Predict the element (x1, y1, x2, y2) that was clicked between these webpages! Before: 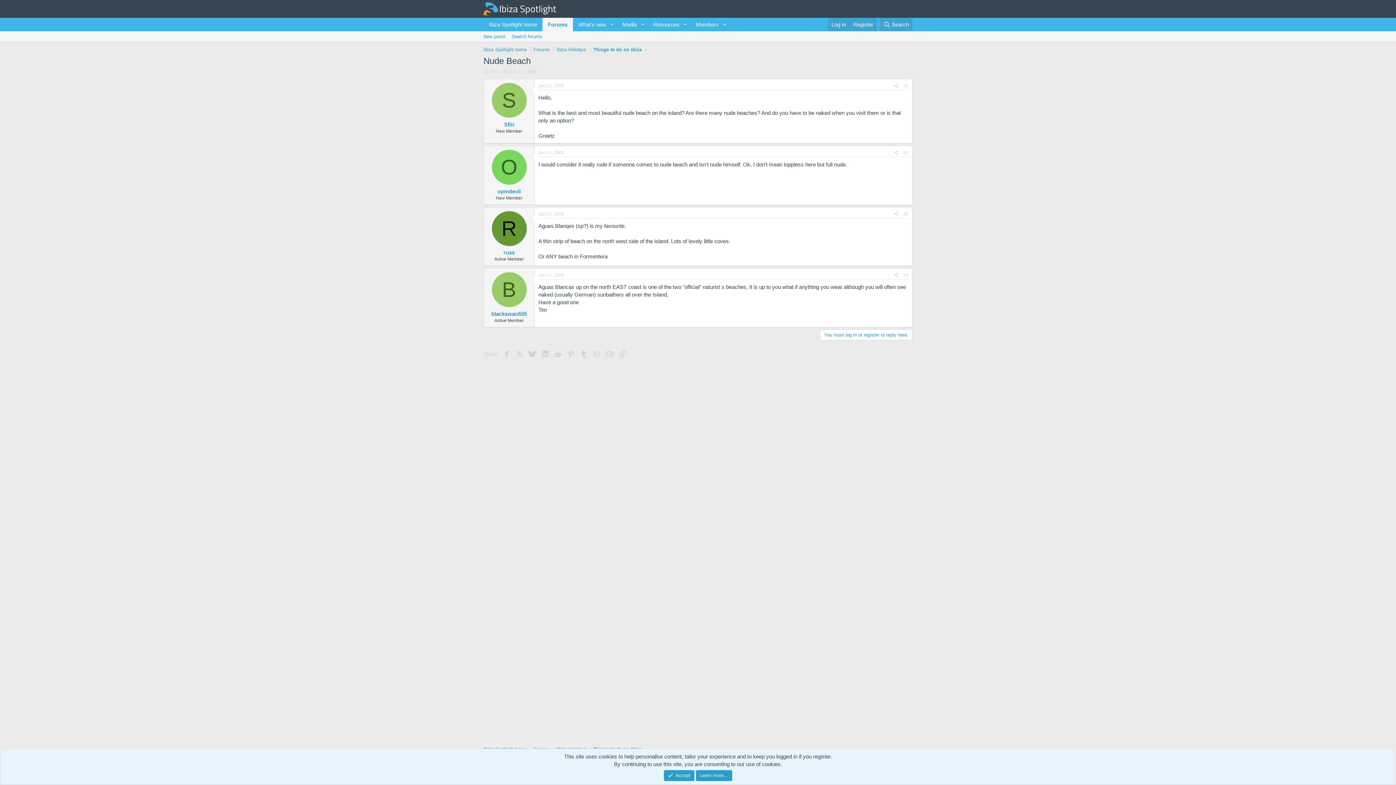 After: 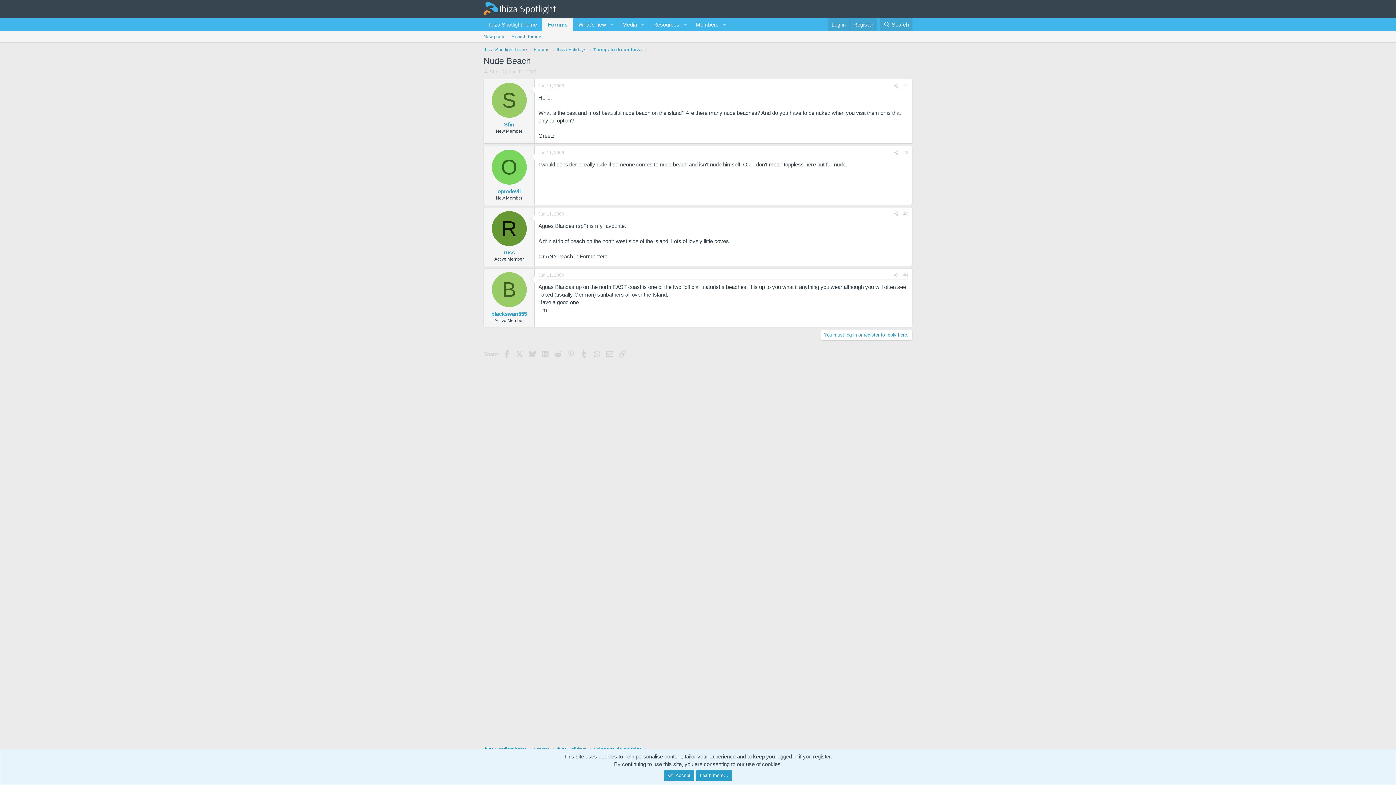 Action: label: Jun 11, 2009 bbox: (509, 69, 536, 74)